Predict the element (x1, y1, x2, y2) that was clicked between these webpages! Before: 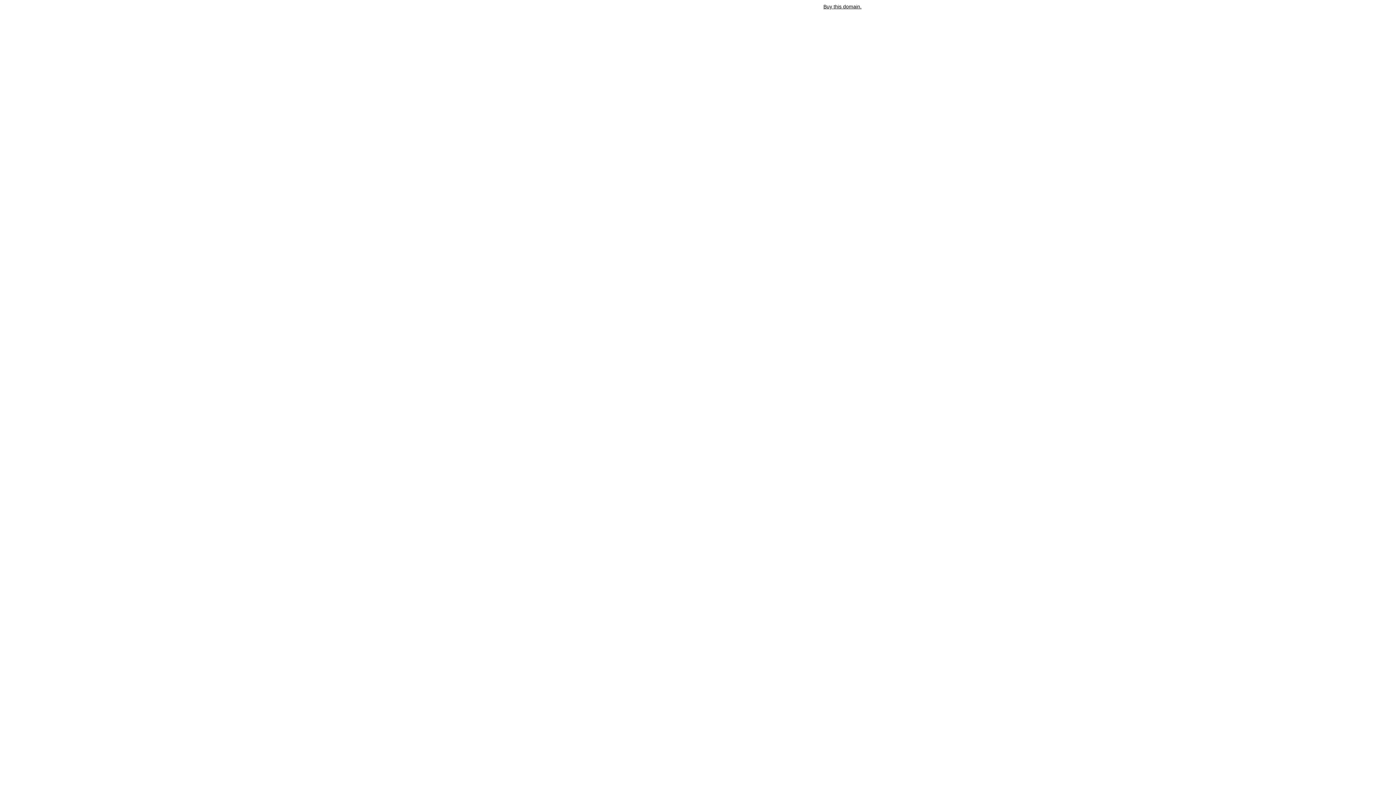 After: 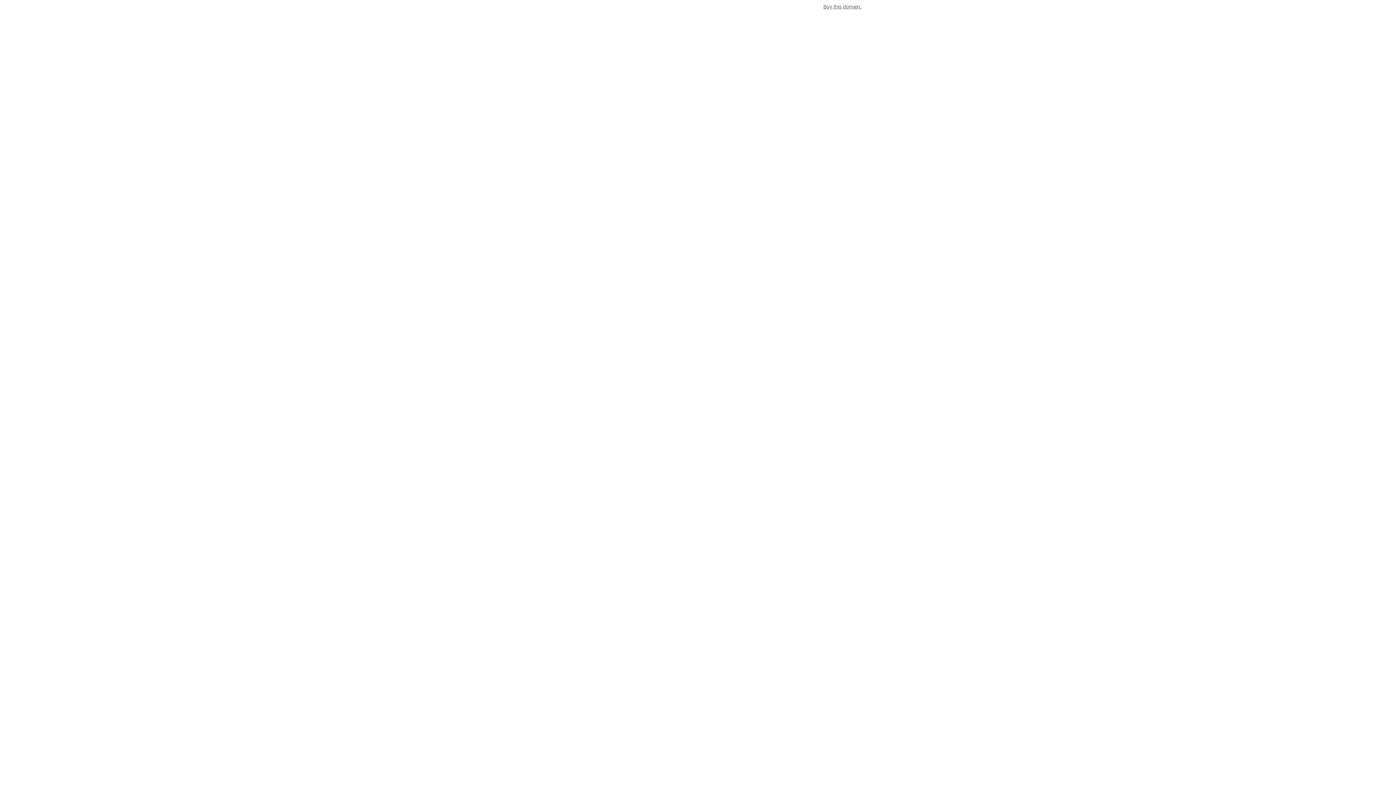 Action: label: Buy this domain. bbox: (823, 3, 861, 9)